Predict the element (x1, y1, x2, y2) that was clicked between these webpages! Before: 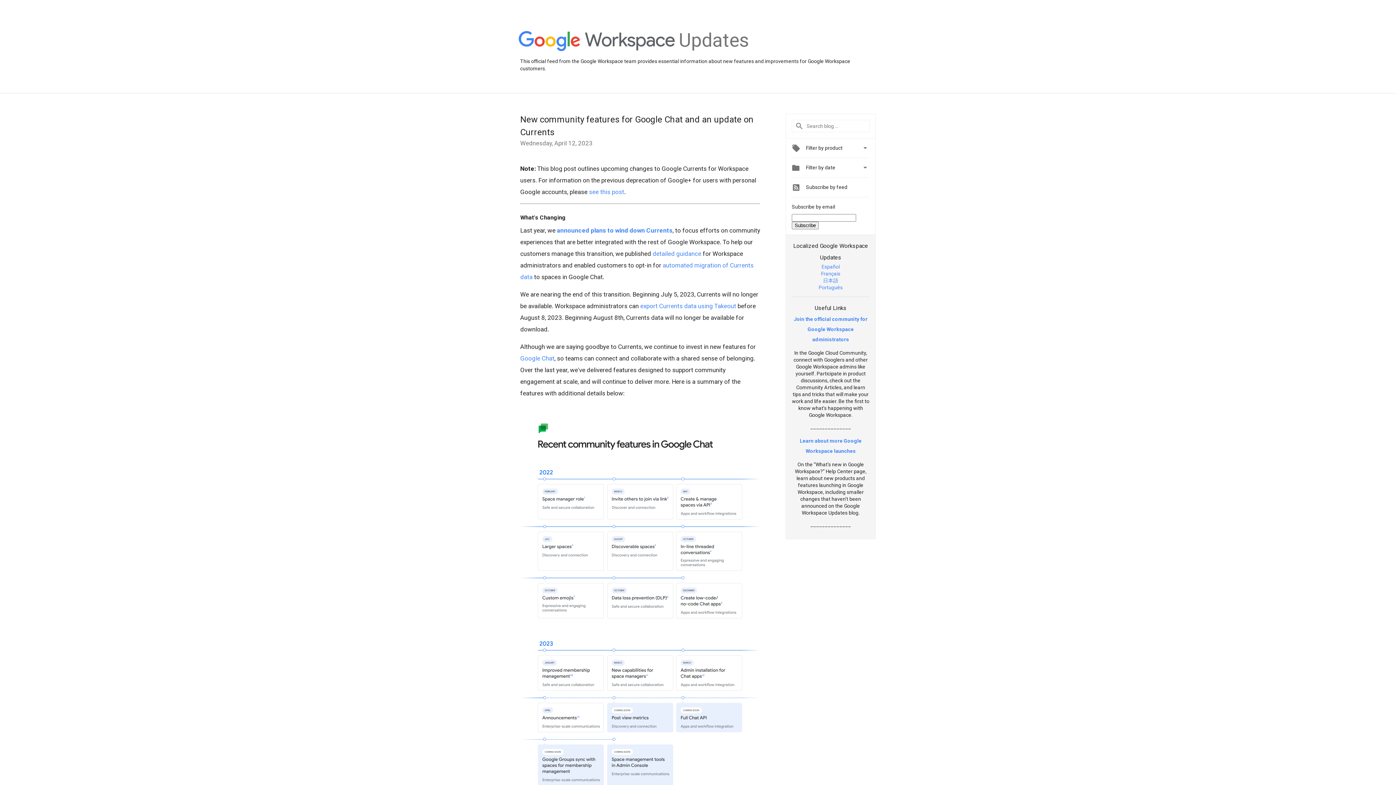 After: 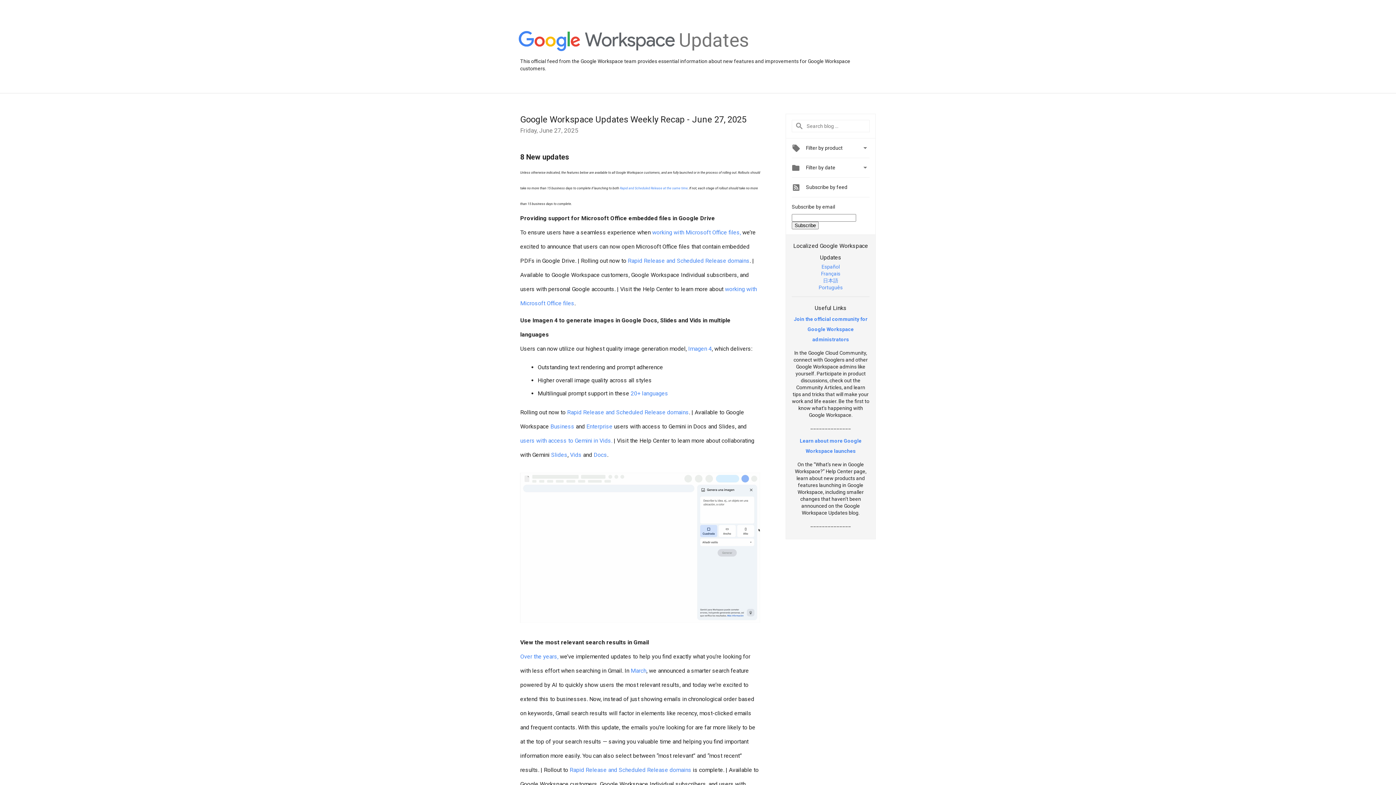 Action: bbox: (679, 48, 749, 54) label: Updates